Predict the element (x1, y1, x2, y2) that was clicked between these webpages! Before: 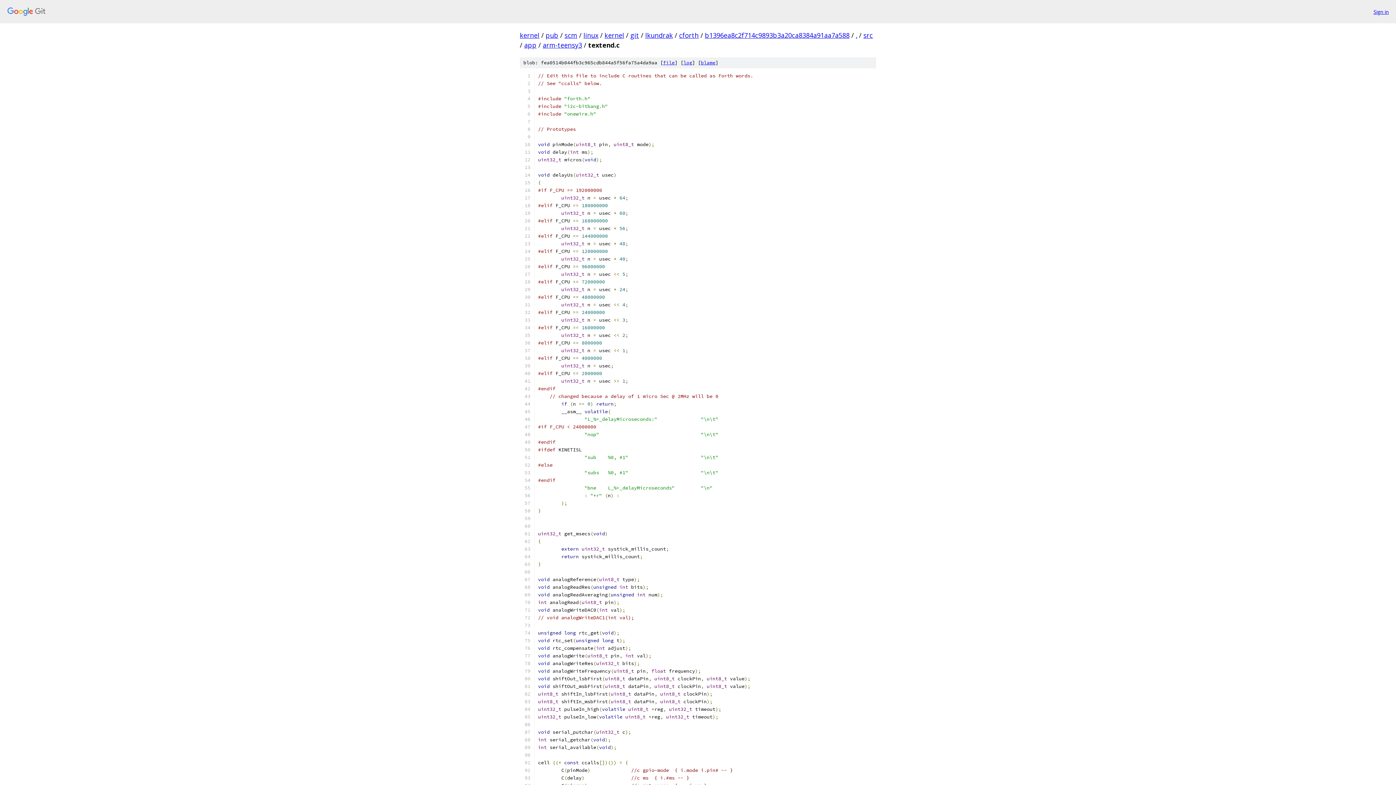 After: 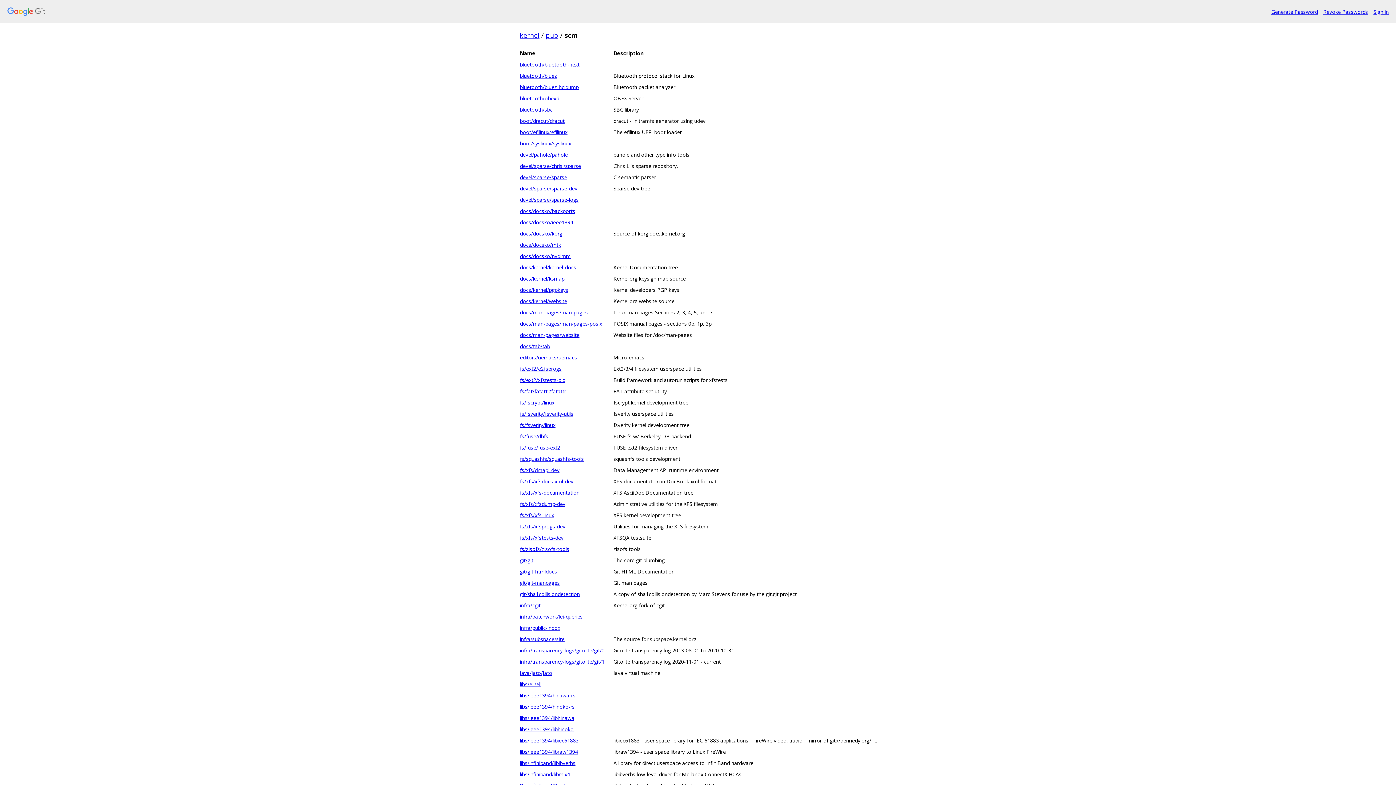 Action: bbox: (564, 30, 577, 39) label: scm